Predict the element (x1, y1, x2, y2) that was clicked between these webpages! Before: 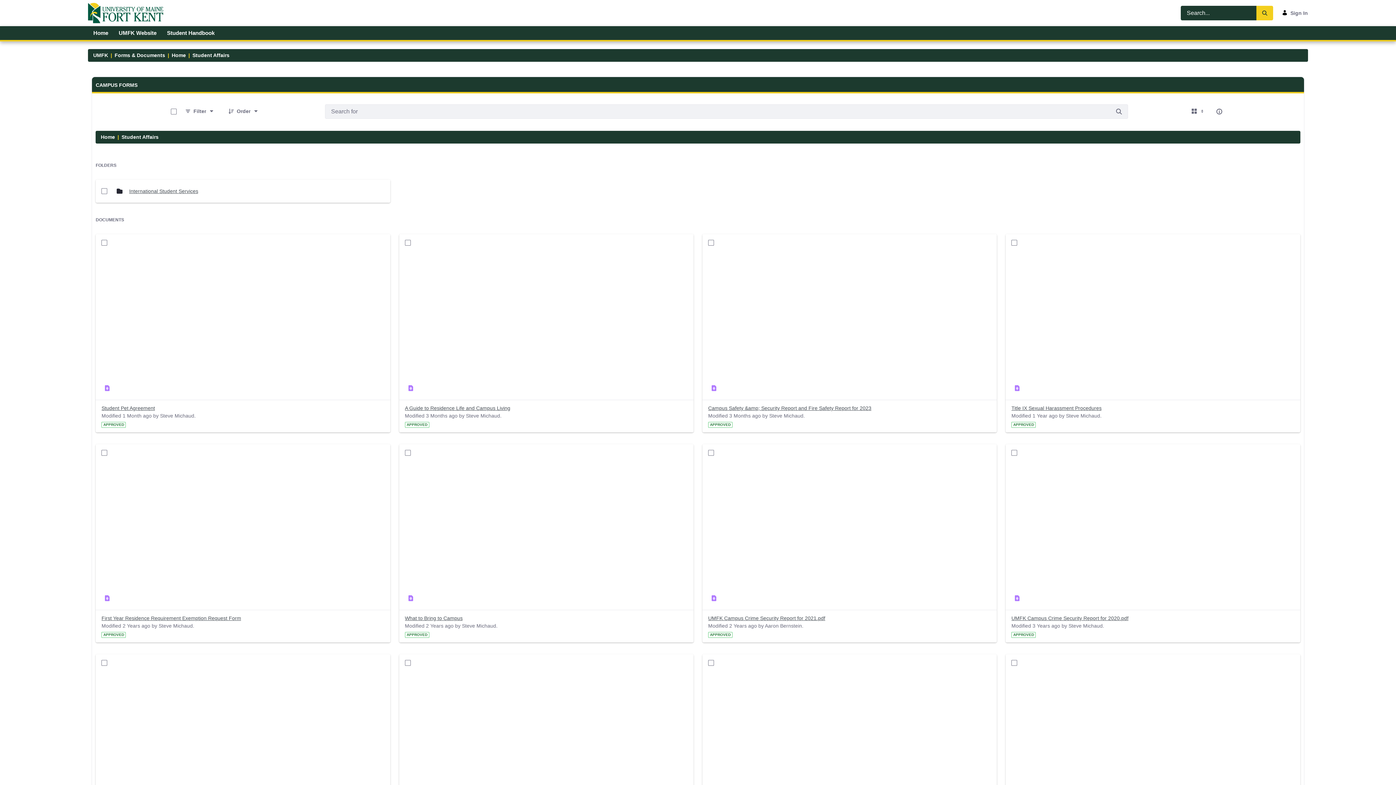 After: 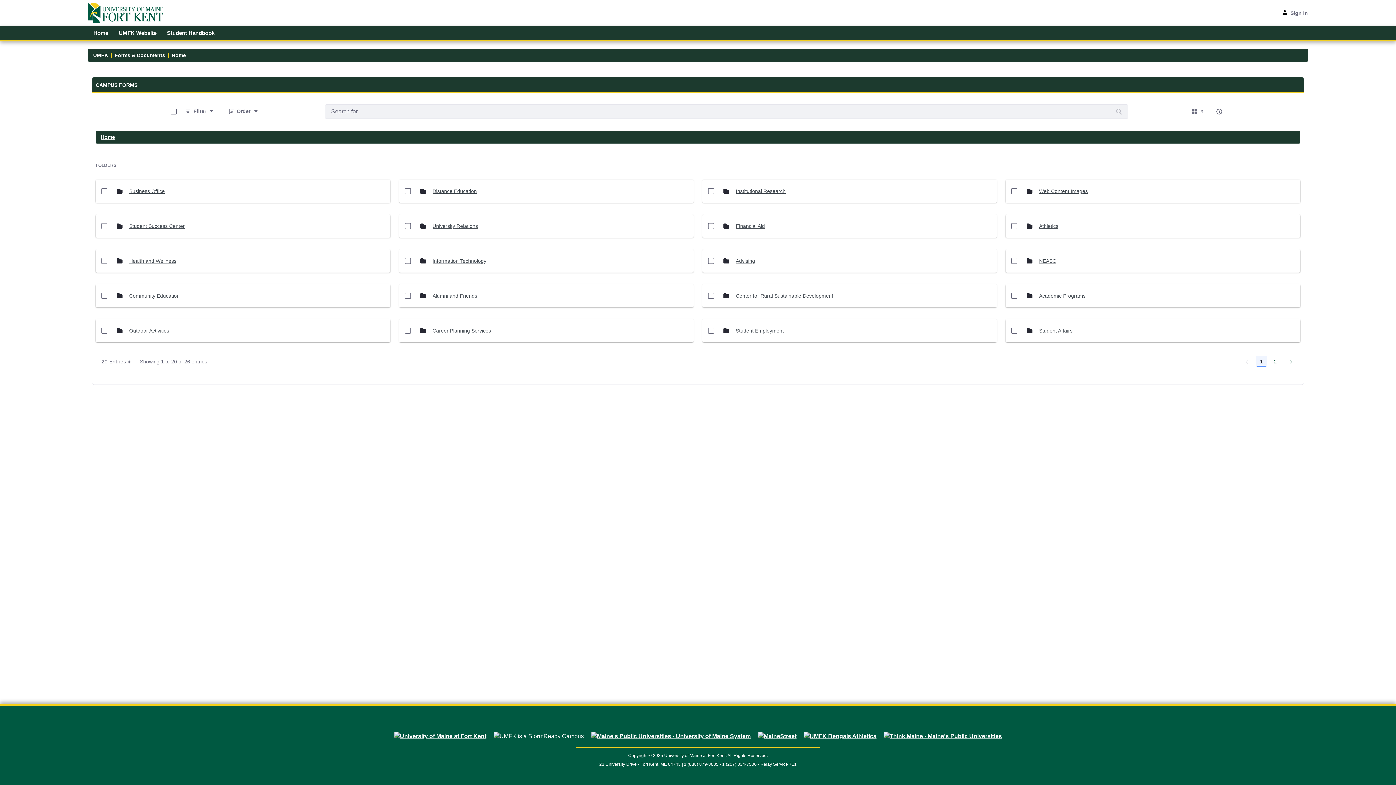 Action: bbox: (100, 133, 115, 141) label: Home